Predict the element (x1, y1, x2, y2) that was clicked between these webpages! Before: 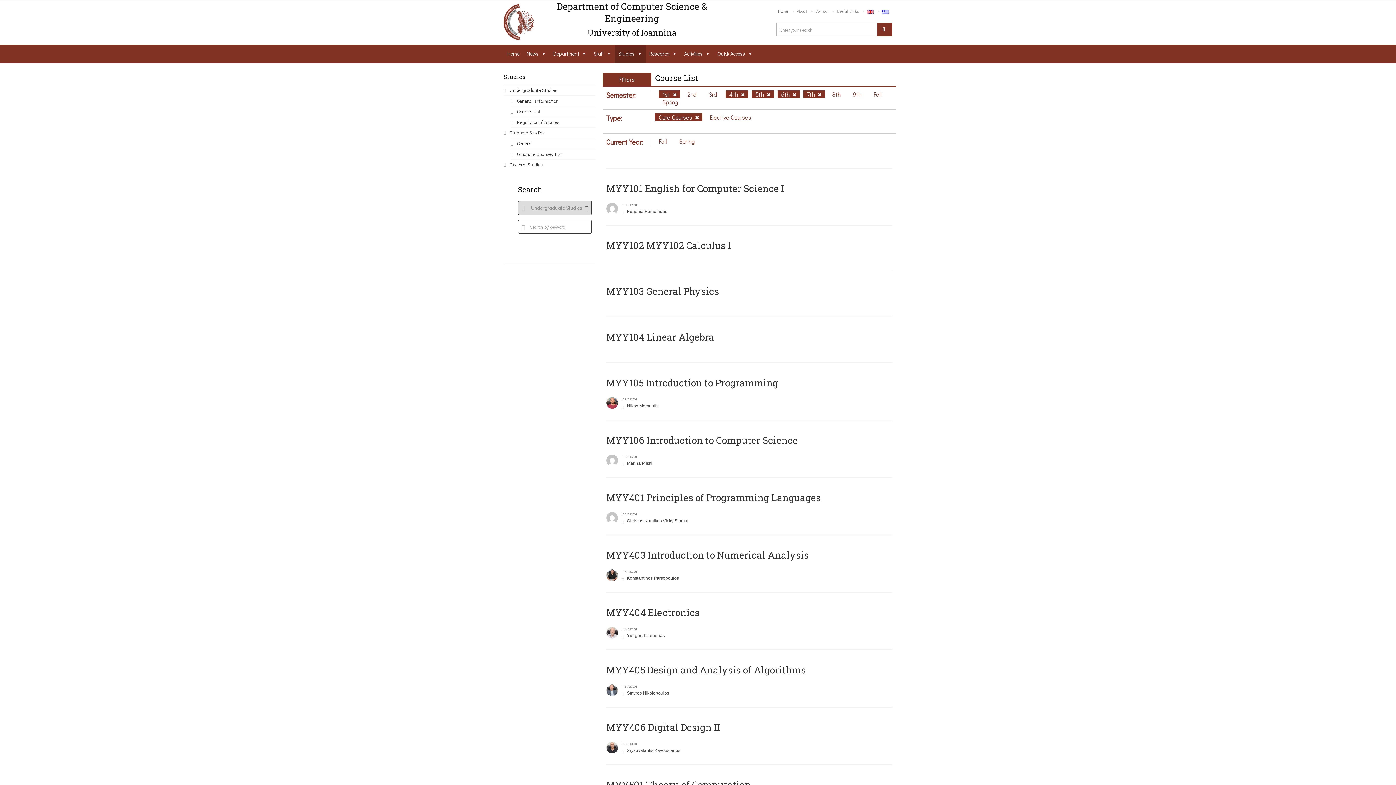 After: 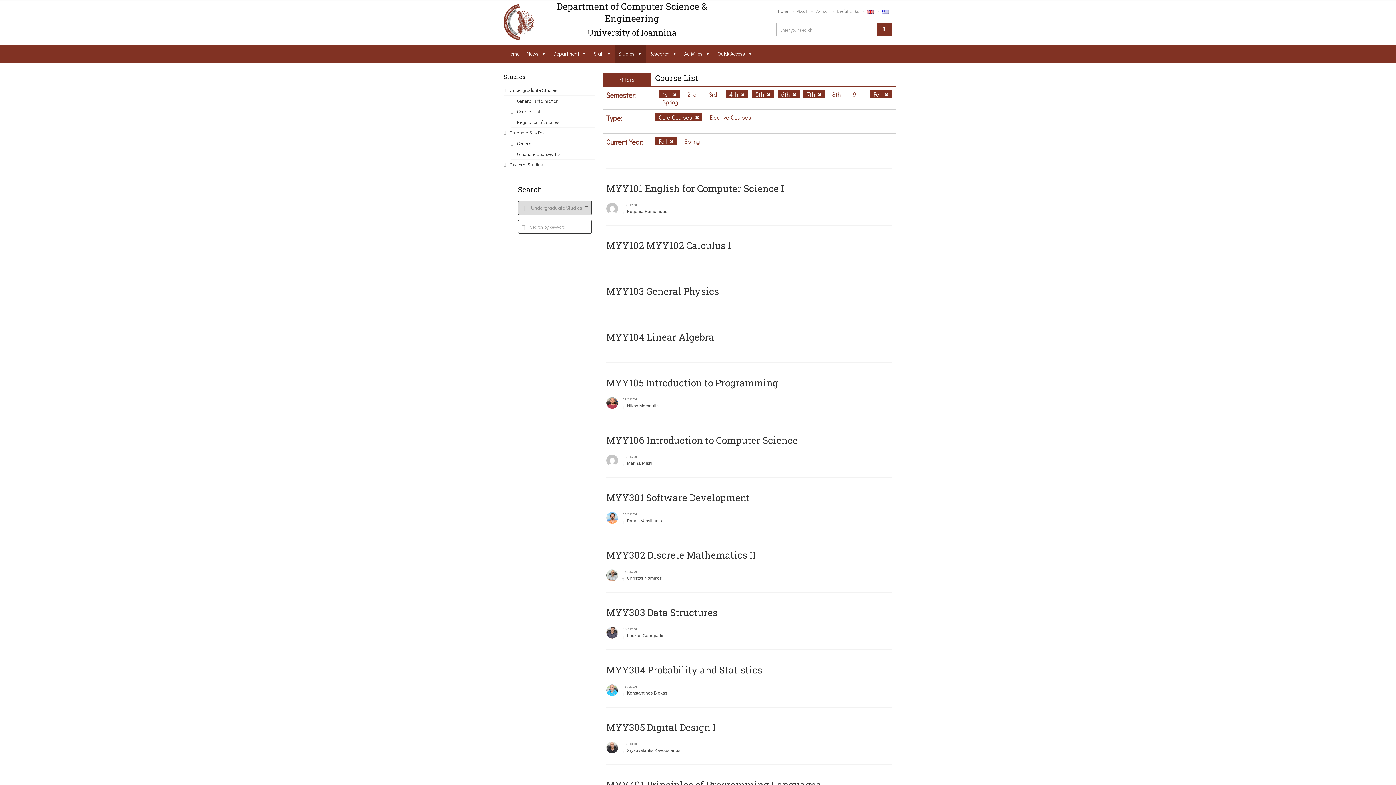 Action: label: Fall  bbox: (655, 137, 672, 145)